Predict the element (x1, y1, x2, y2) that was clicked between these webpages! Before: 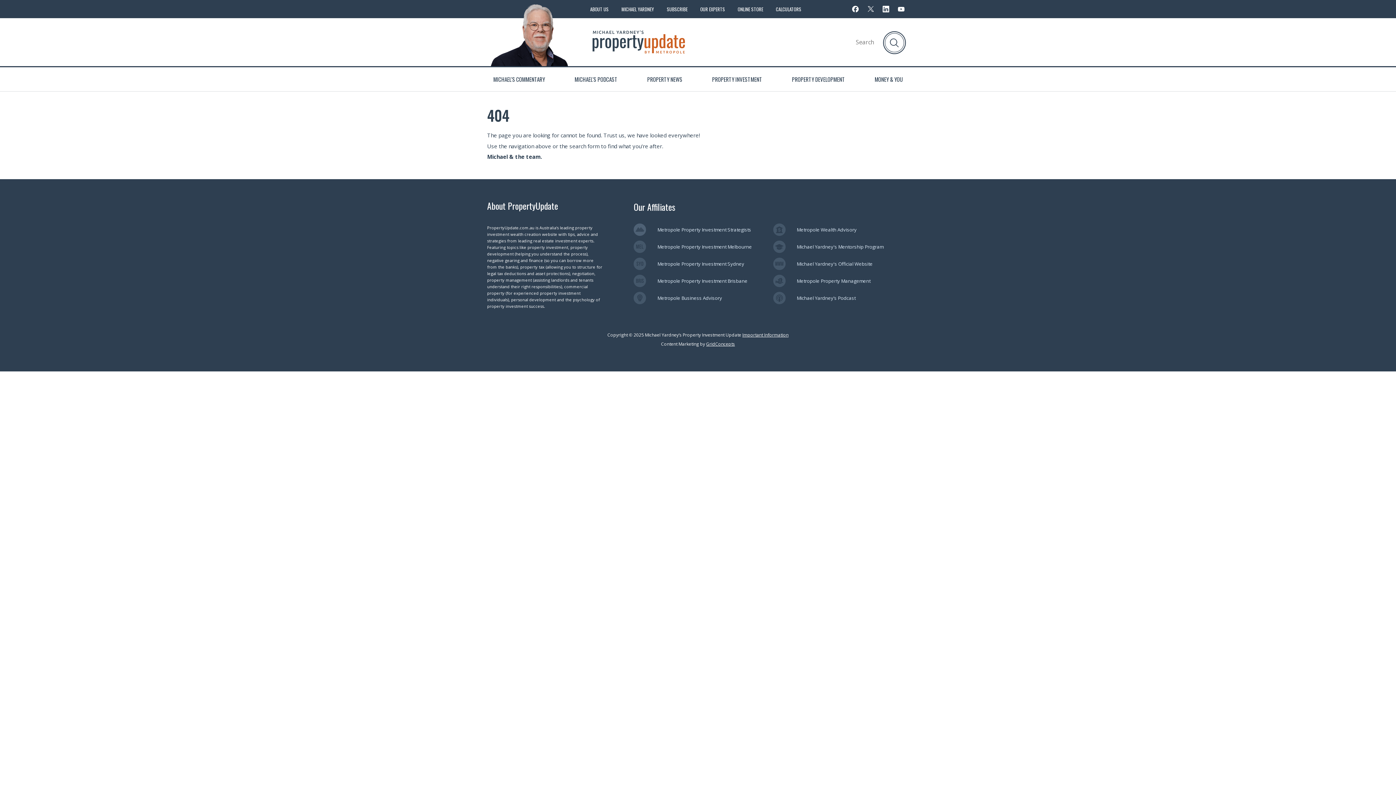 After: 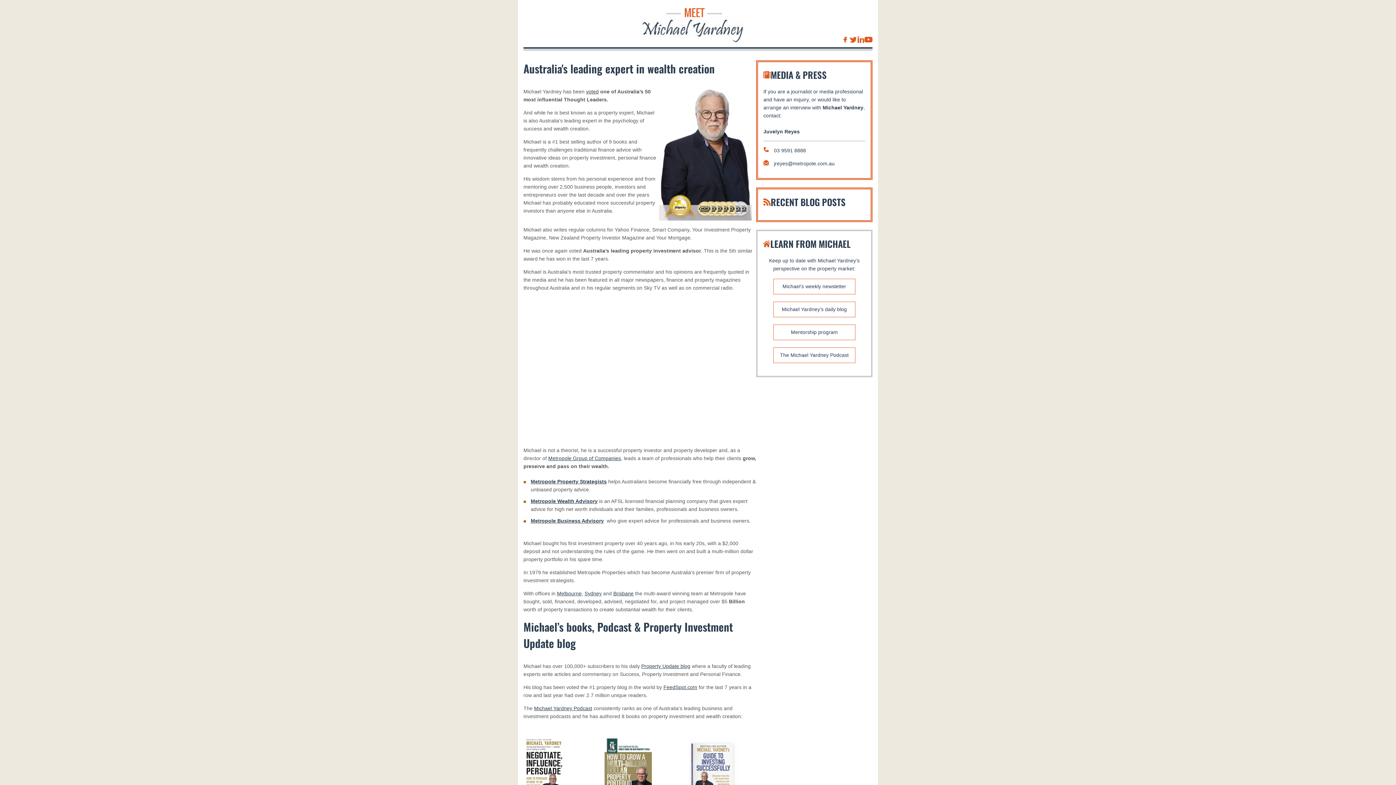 Action: bbox: (773, 257, 905, 270) label: Michael Yardney's Official Website